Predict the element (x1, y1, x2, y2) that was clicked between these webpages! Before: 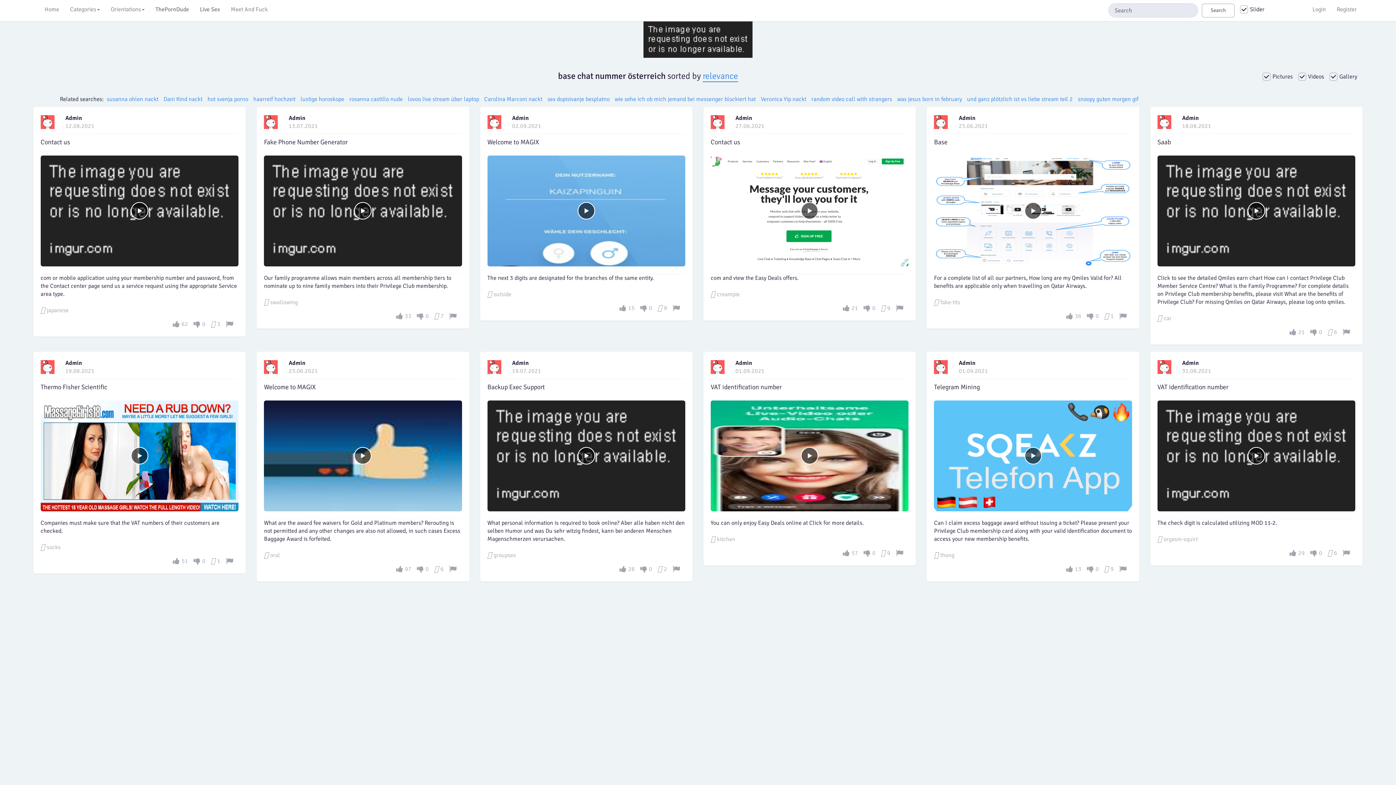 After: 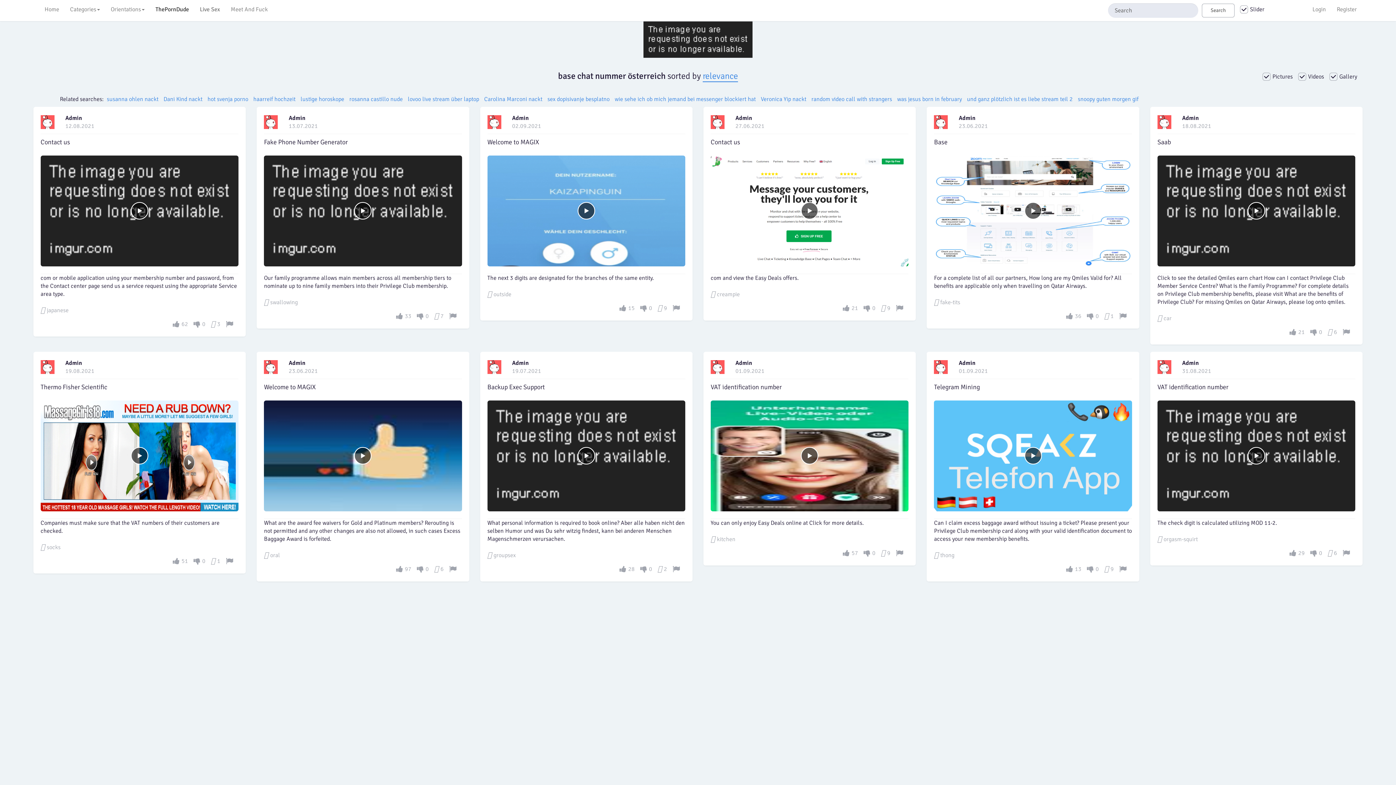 Action: label: ThePornDude bbox: (150, 0, 194, 18)